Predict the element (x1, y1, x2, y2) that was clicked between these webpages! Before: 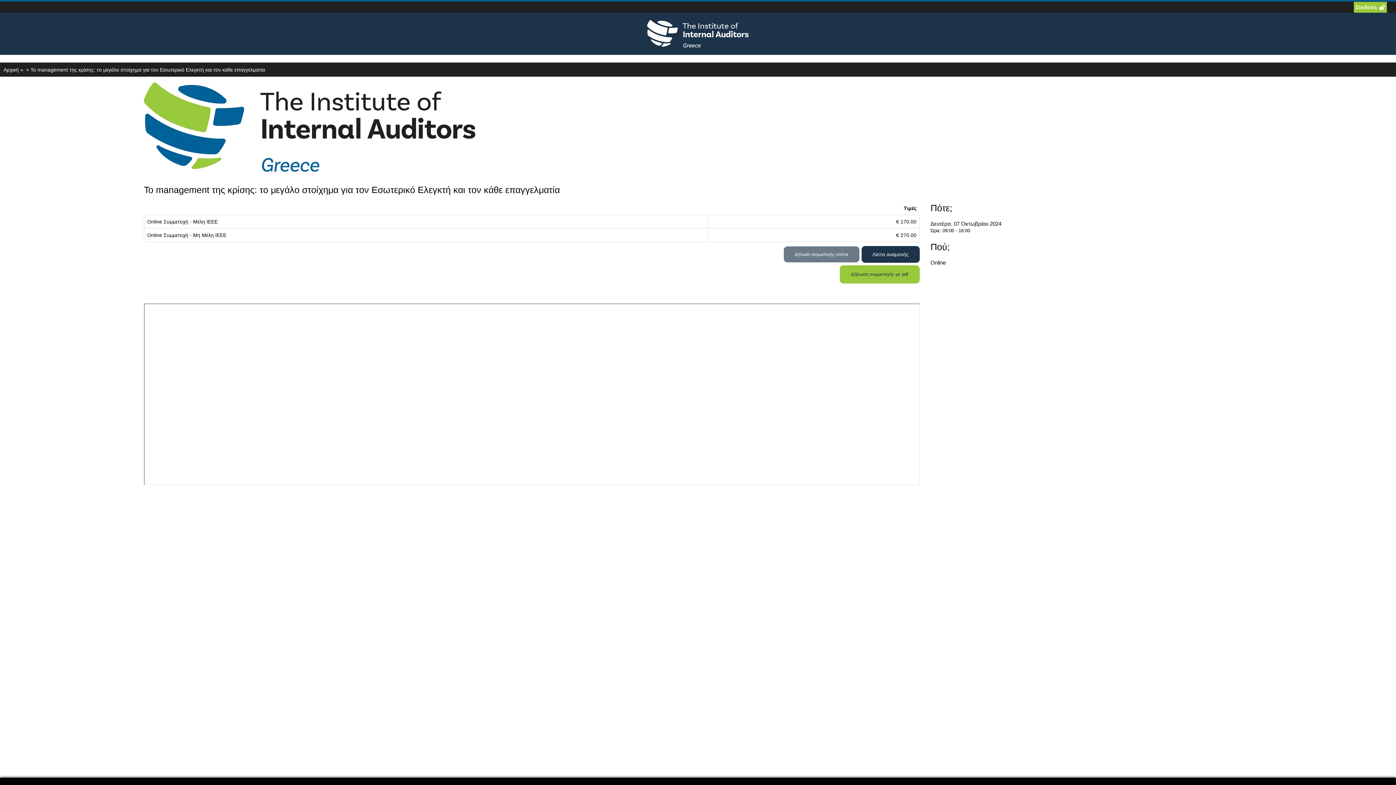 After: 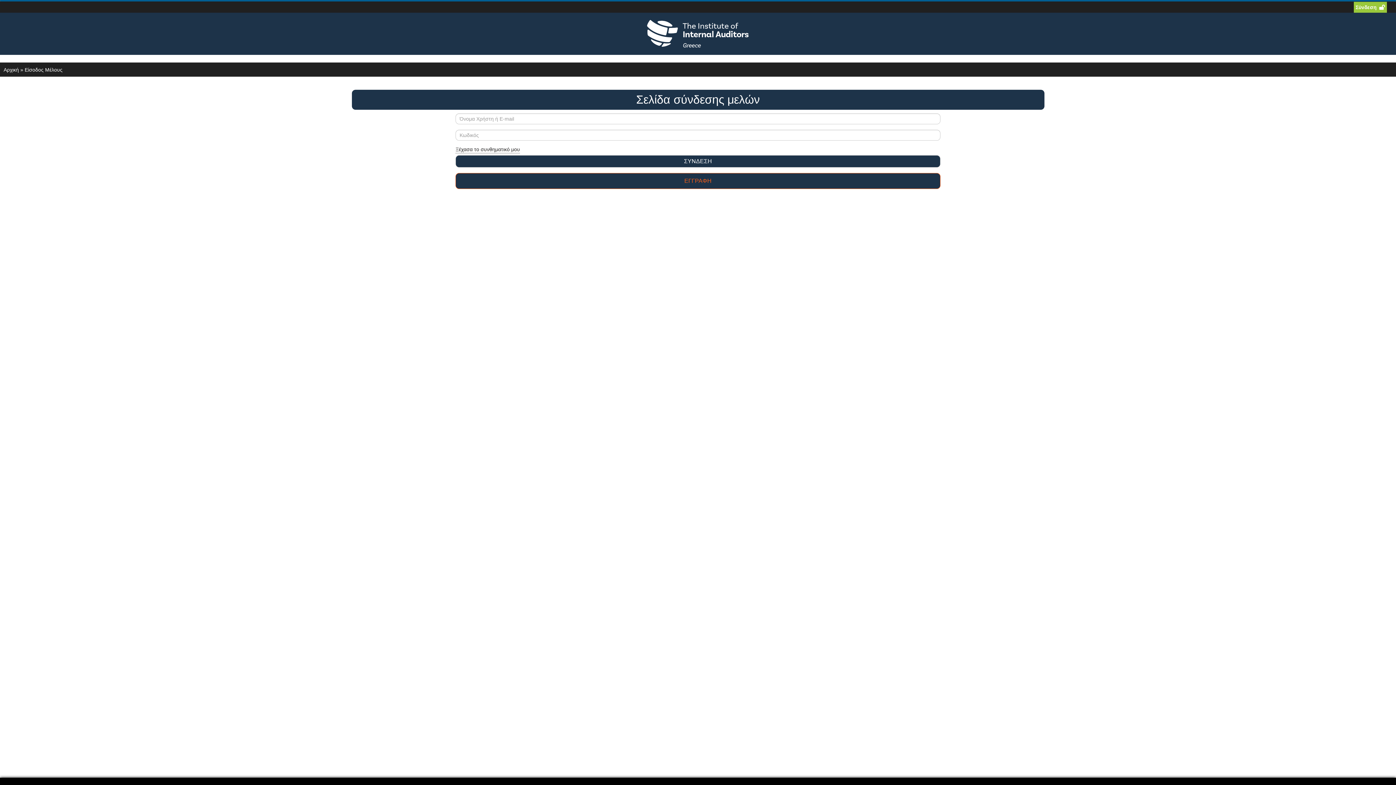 Action: label: Σύνδεση bbox: (1354, 1, 1387, 12)